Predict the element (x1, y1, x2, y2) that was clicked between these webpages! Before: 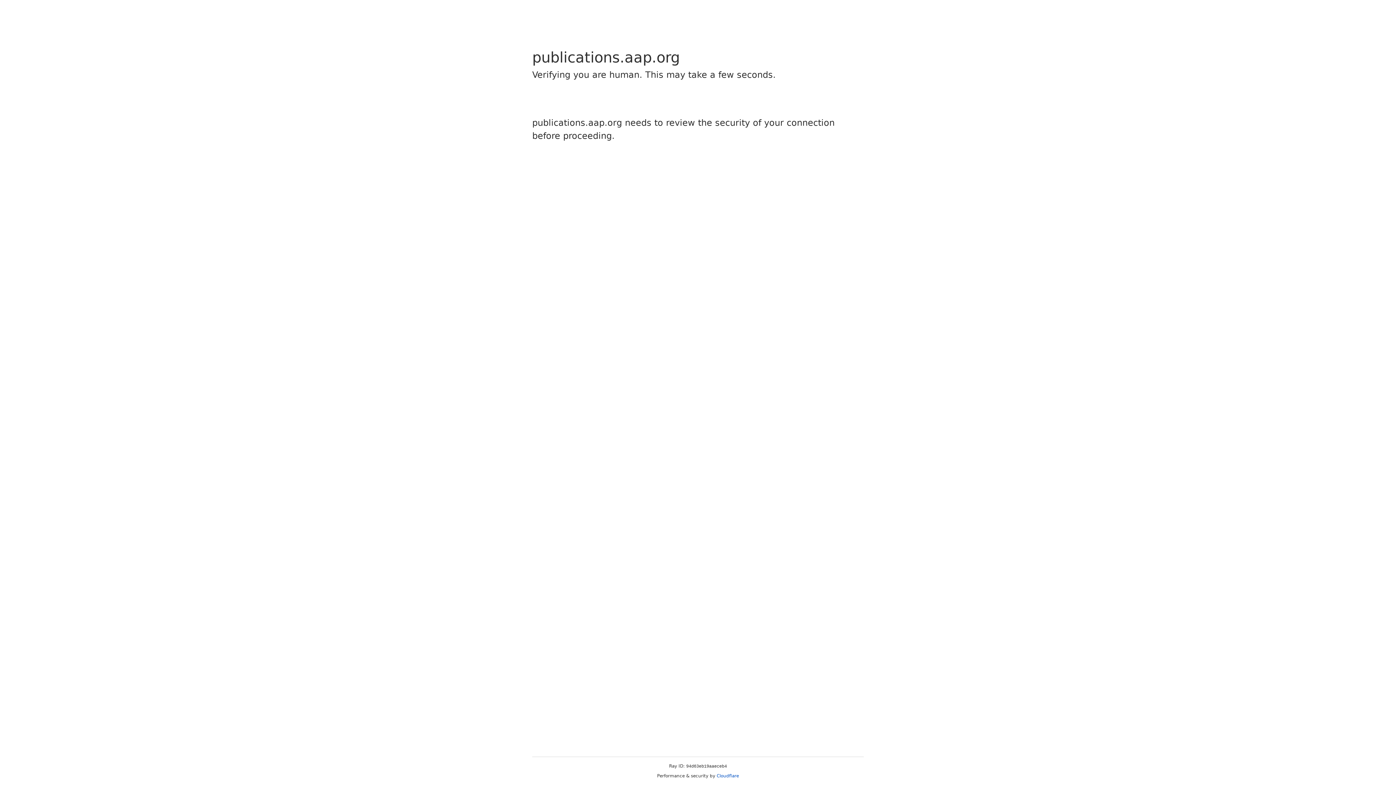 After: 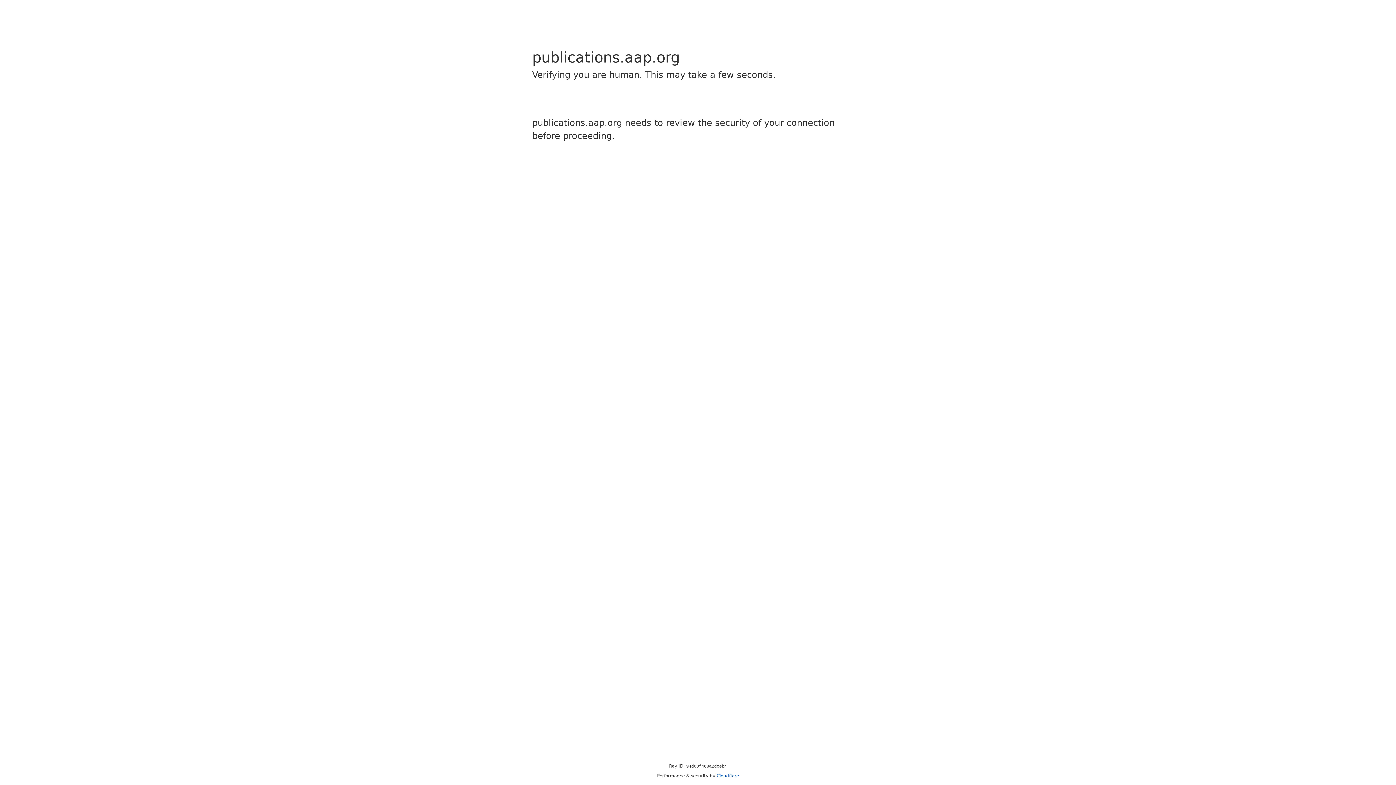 Action: bbox: (716, 773, 739, 778) label: Cloudflare